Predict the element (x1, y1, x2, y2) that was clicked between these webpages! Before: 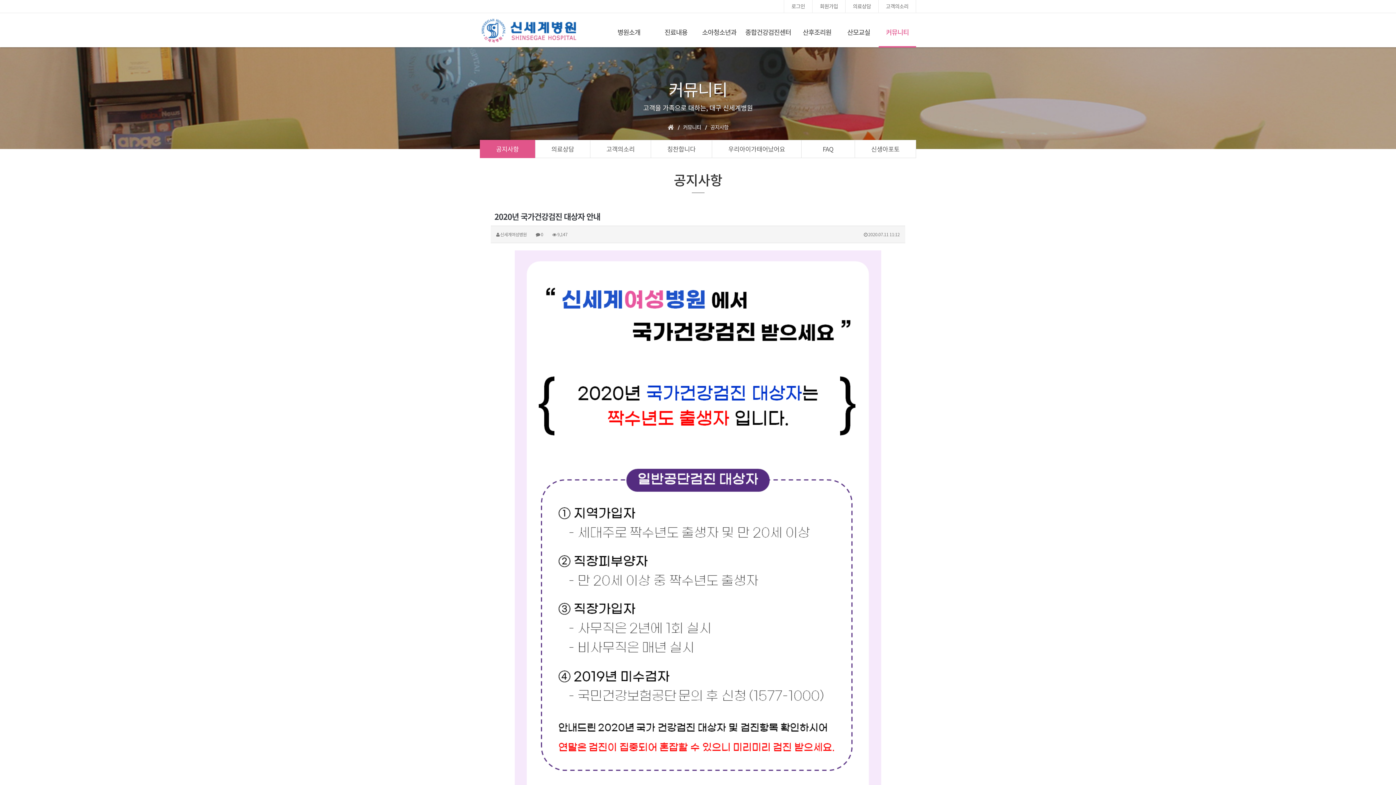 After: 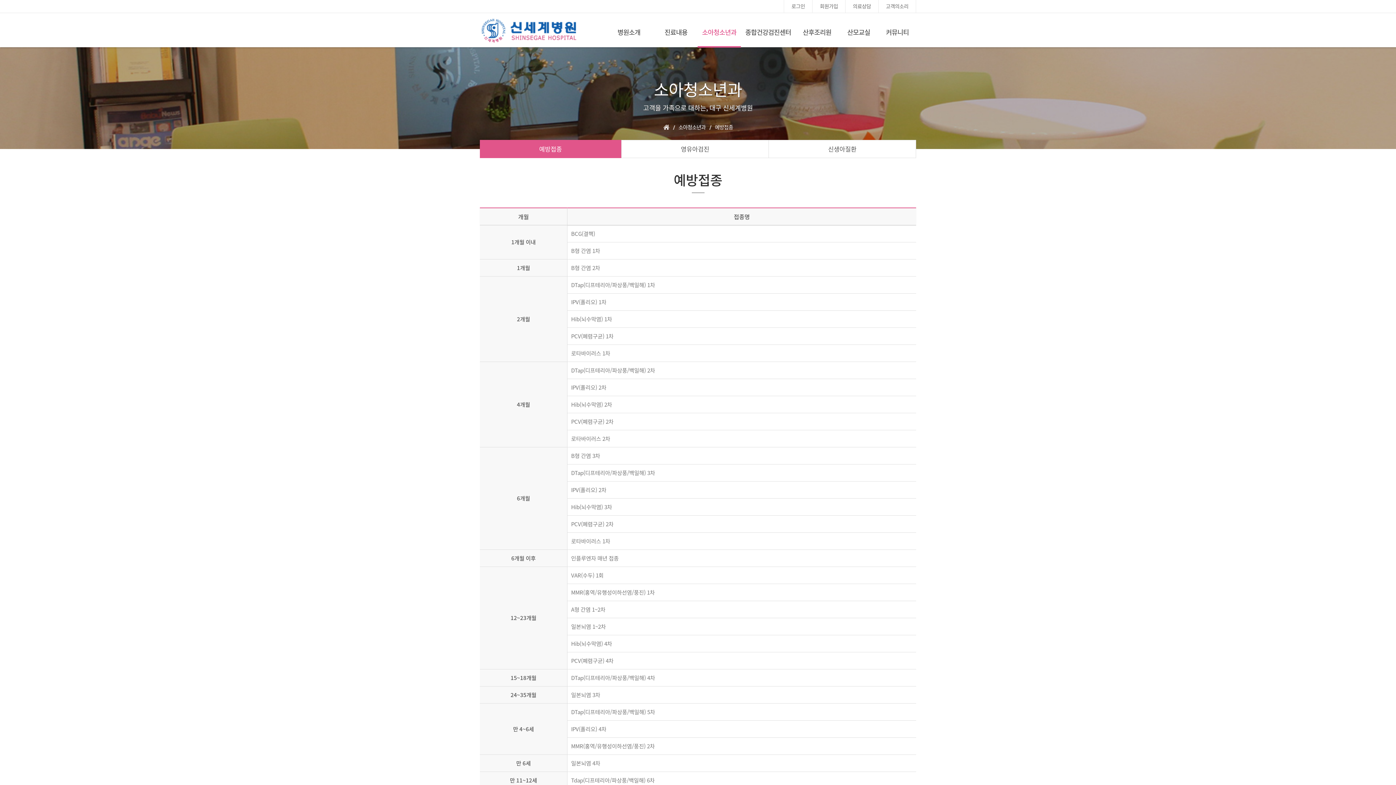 Action: bbox: (697, 17, 741, 47) label: 소아청소년과	